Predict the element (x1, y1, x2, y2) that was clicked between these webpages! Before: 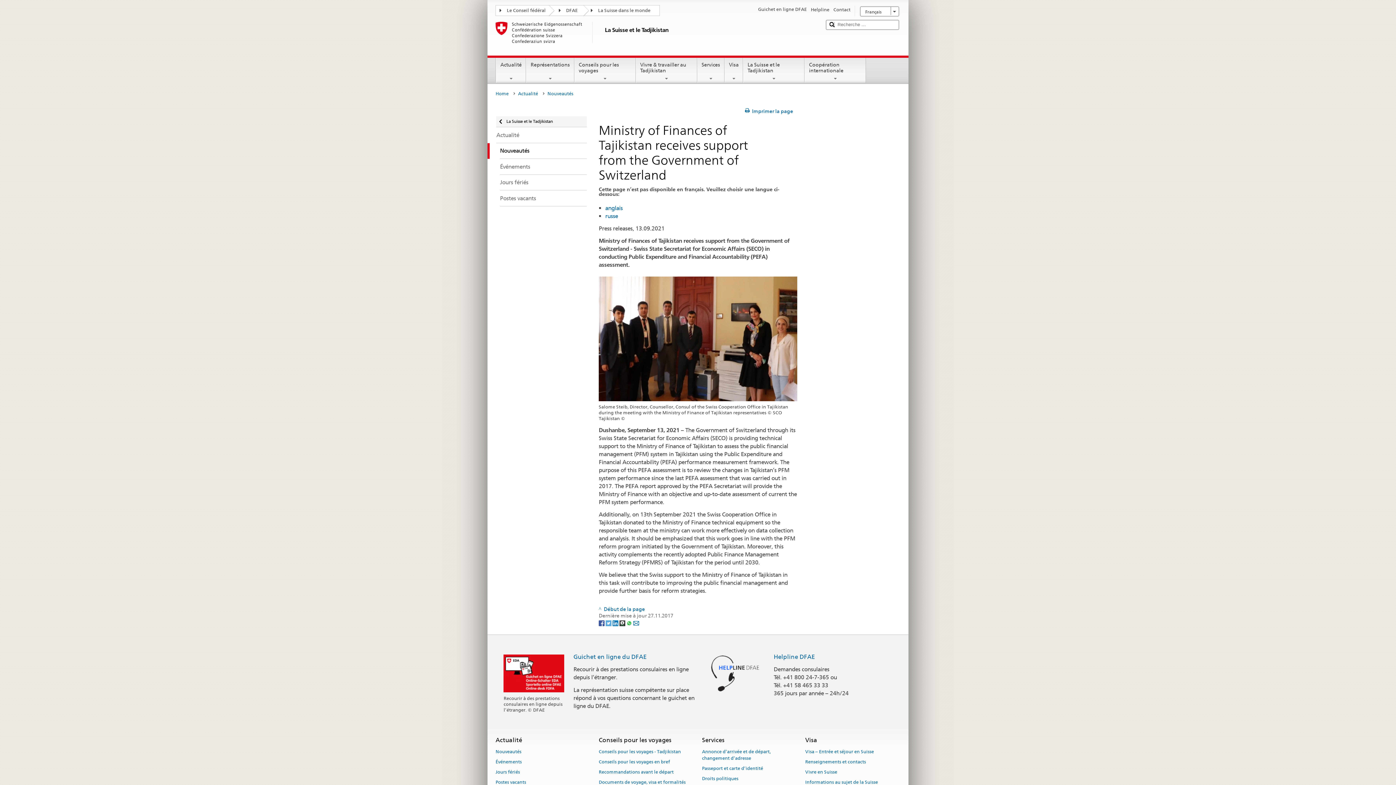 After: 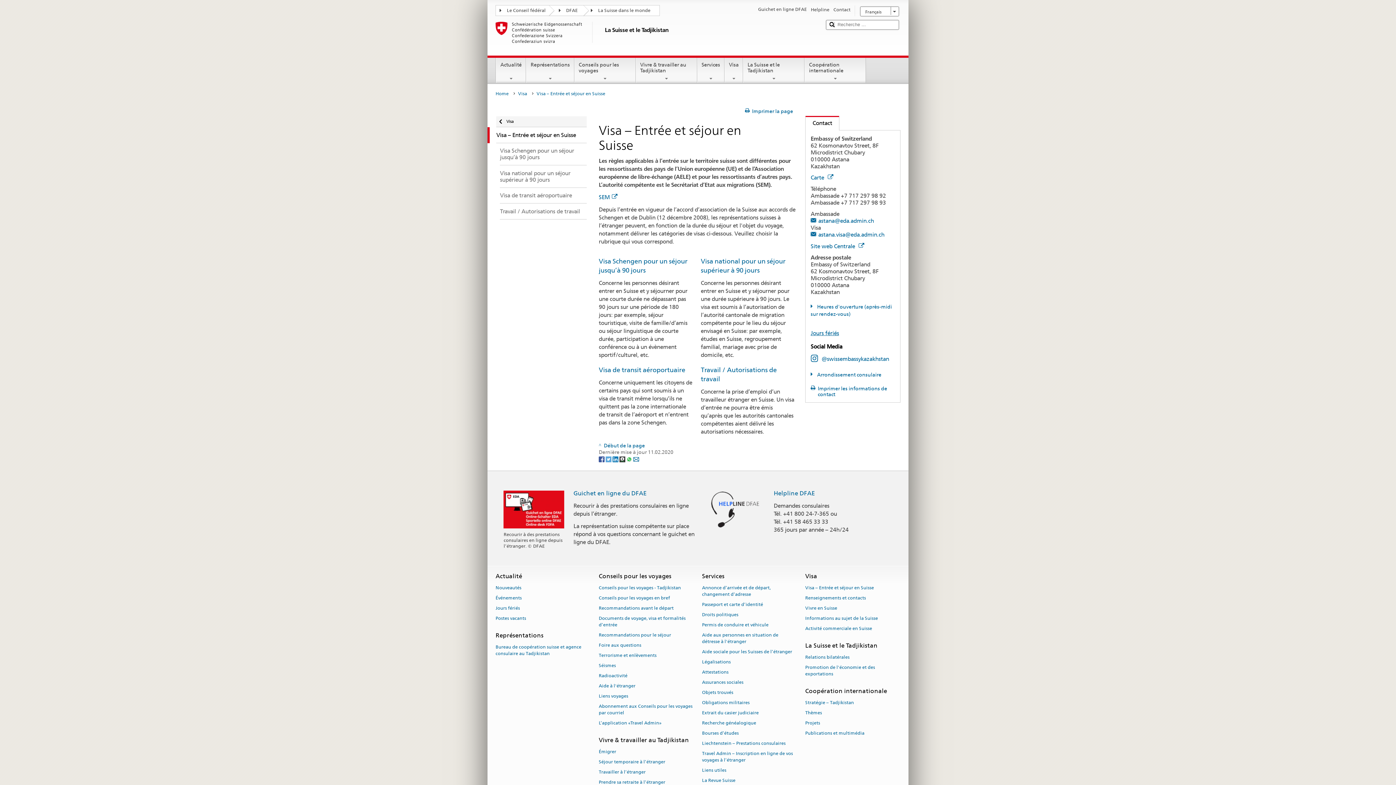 Action: label: Visa – Entrée et séjour en Suisse bbox: (805, 746, 874, 756)